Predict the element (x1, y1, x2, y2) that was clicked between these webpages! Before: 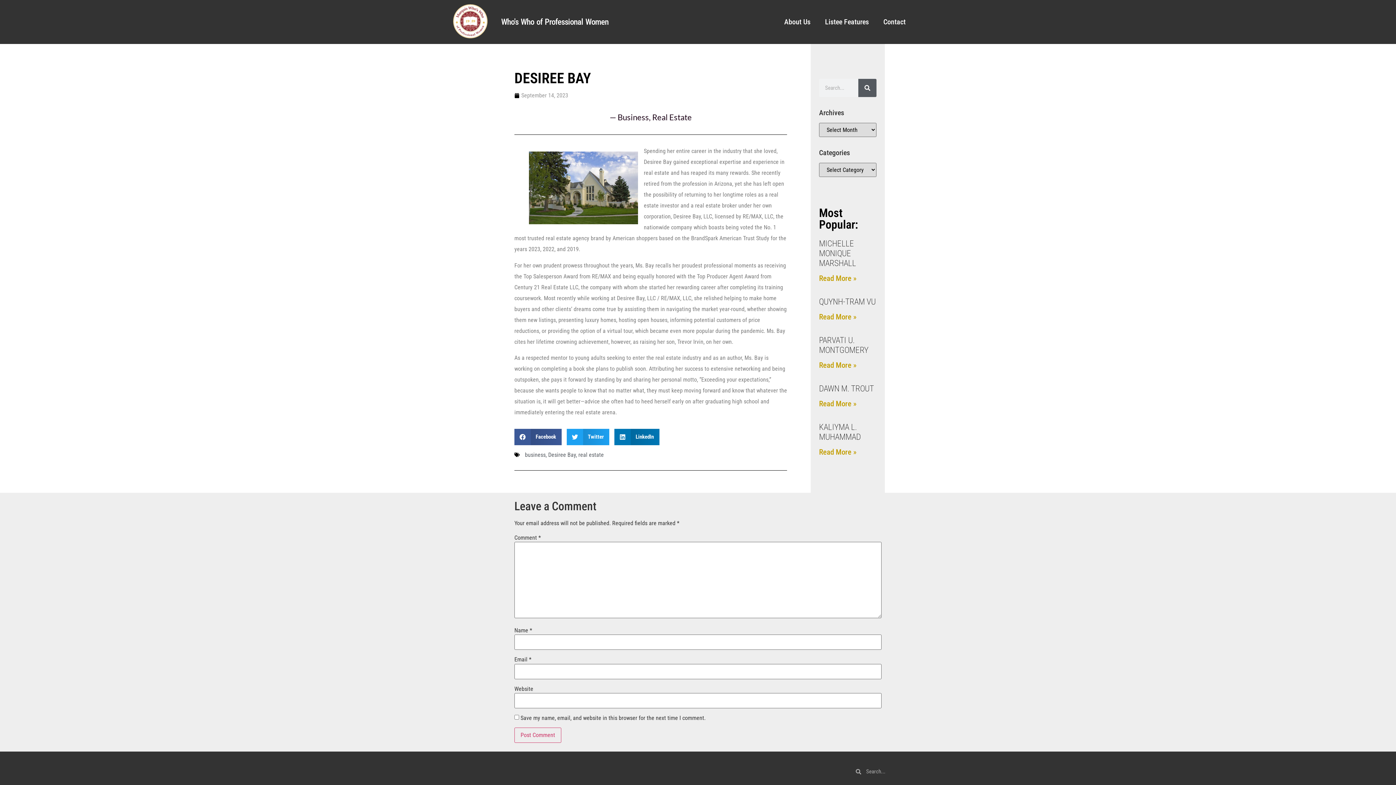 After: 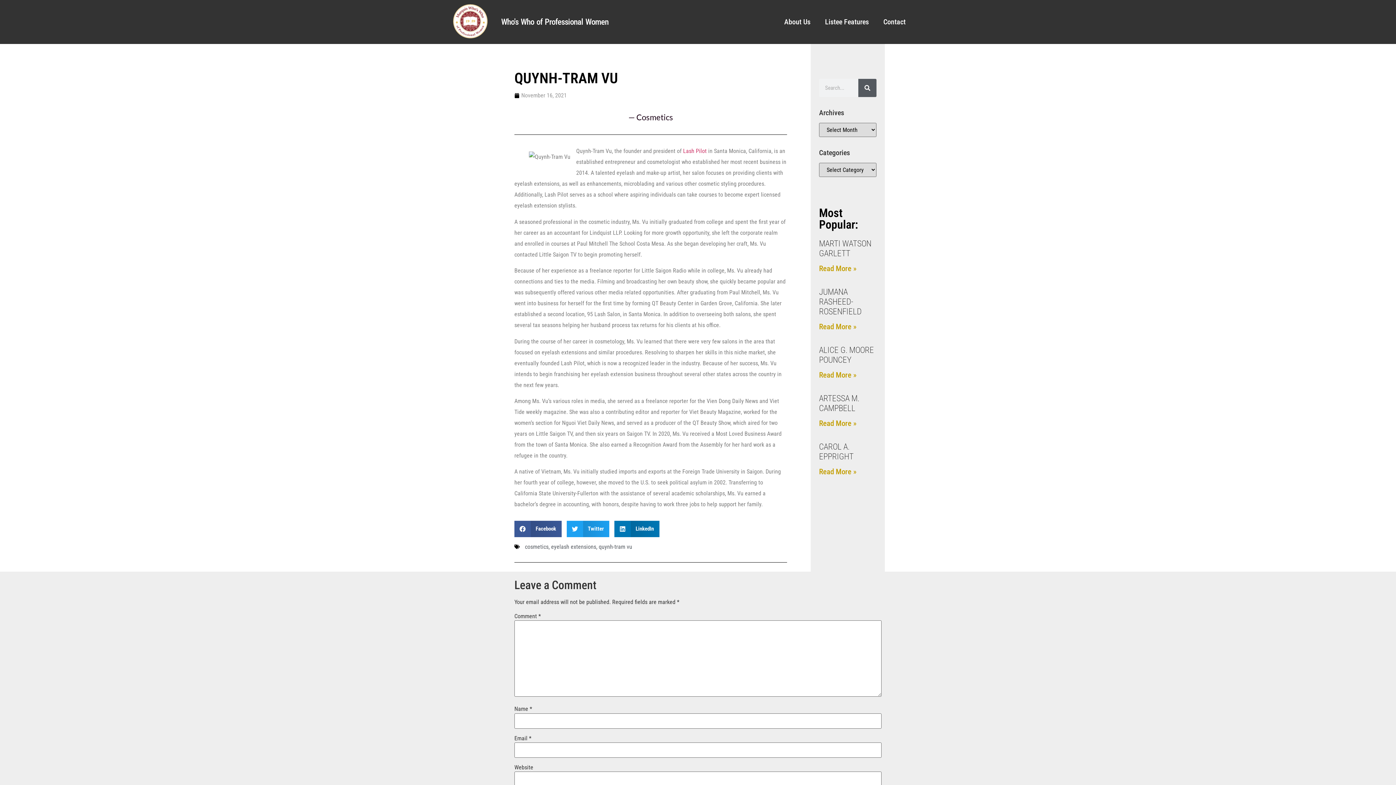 Action: bbox: (819, 312, 856, 321) label: Read more about QUYNH-TRAM VU